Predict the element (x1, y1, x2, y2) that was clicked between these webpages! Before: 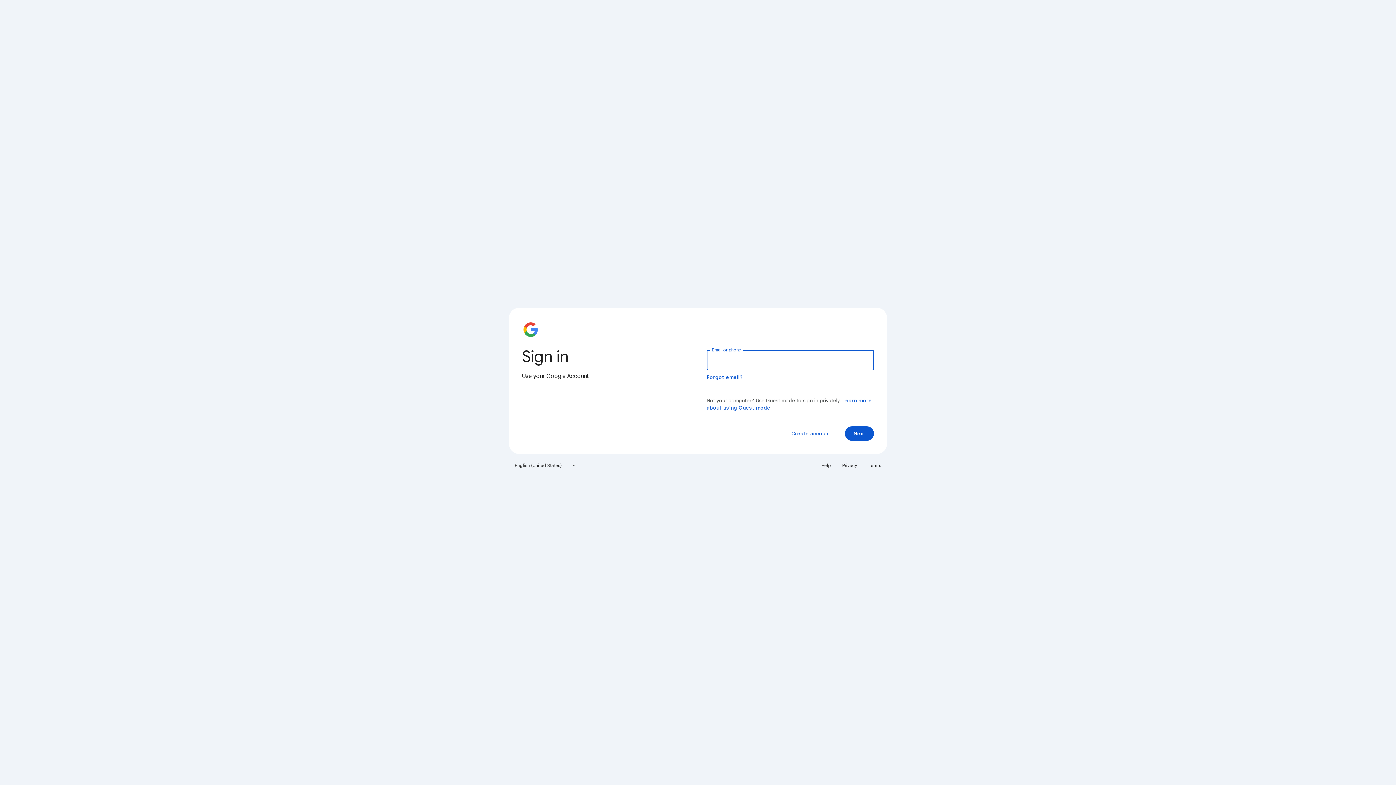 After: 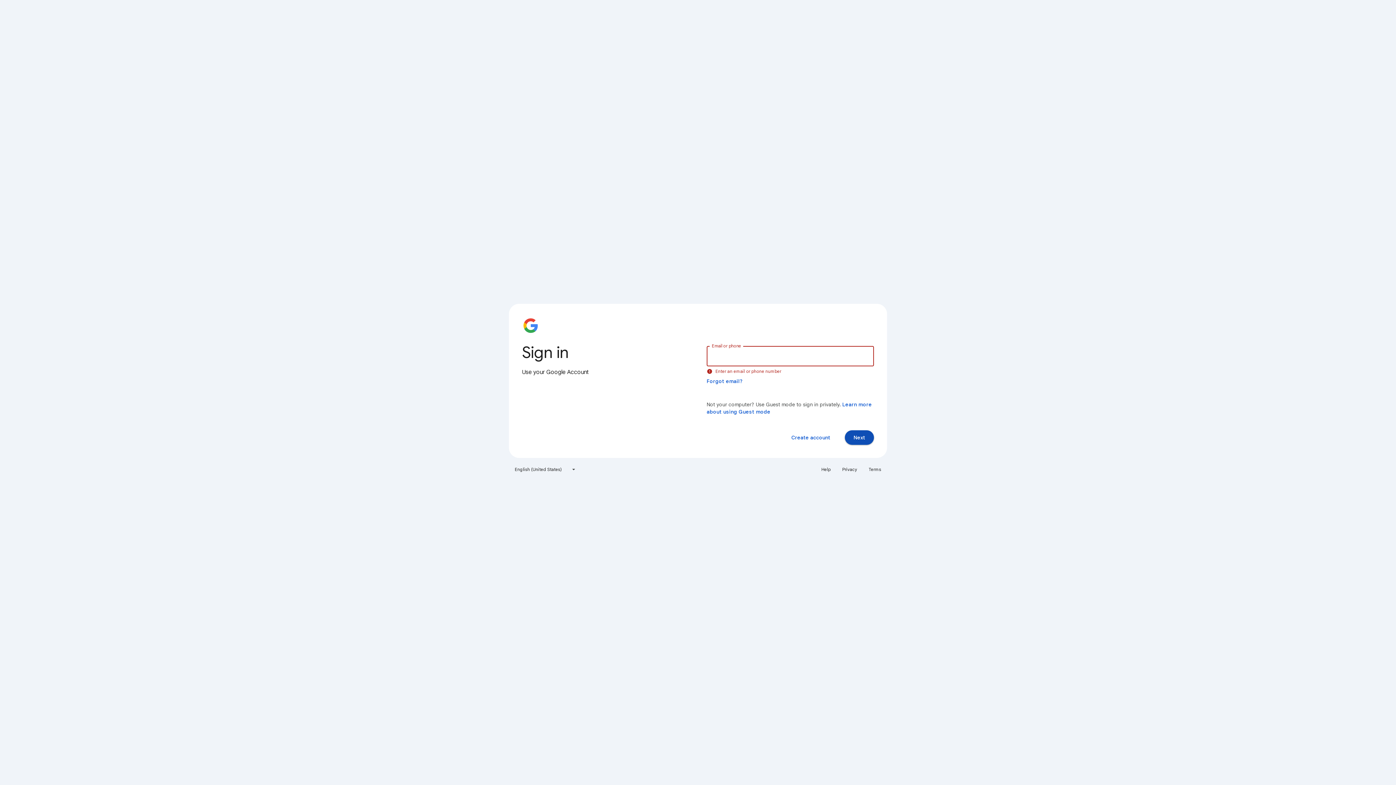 Action: label: Next bbox: (845, 426, 874, 441)